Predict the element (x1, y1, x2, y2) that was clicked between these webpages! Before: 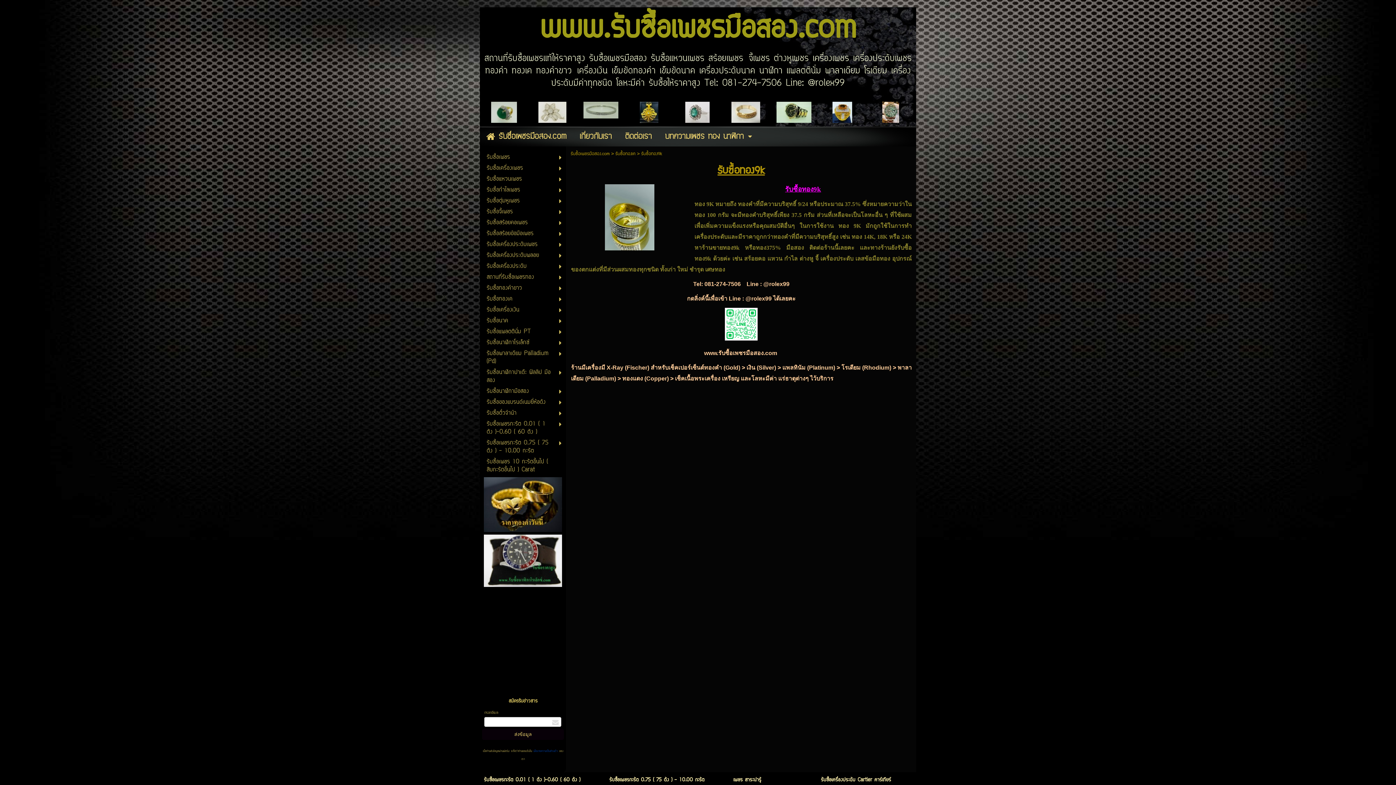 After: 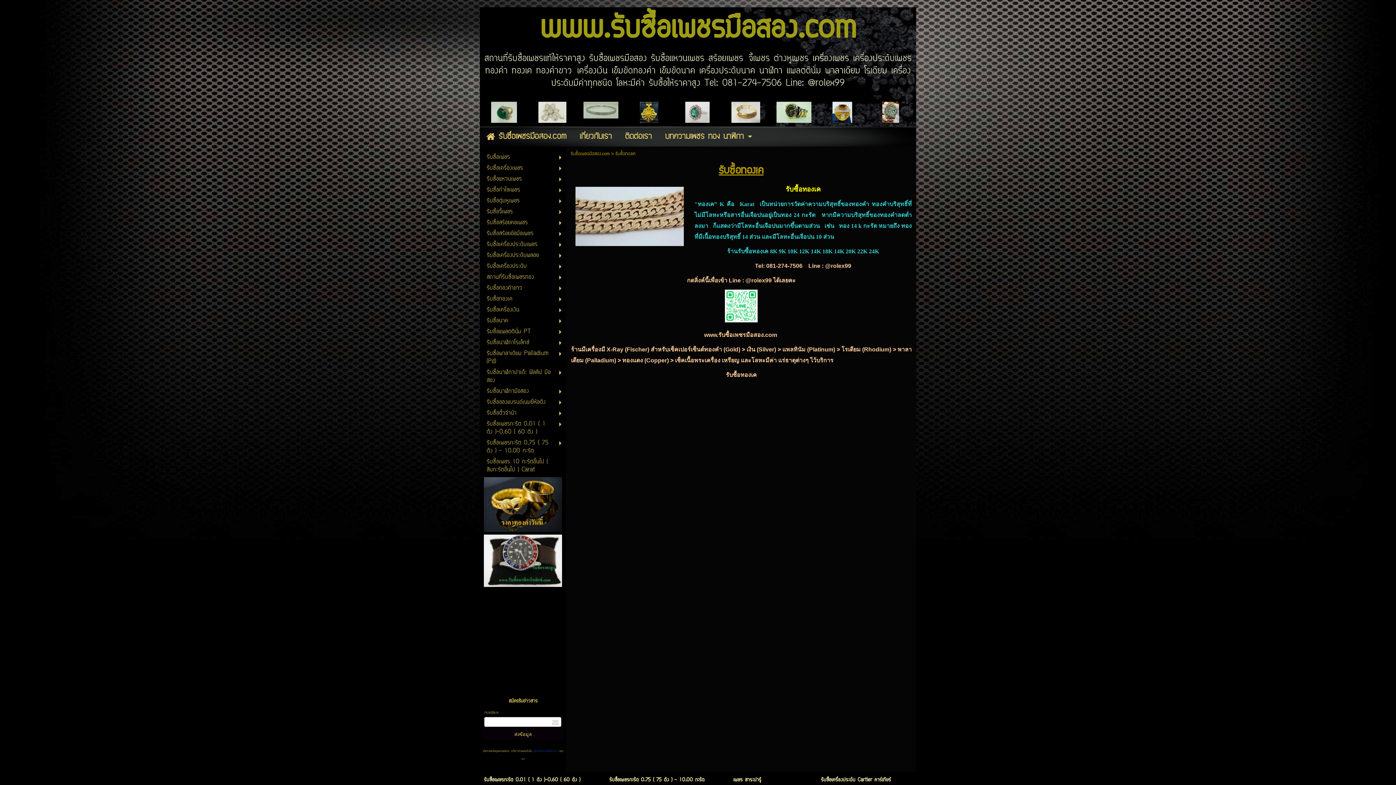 Action: label: รับซื้อทองเค bbox: (615, 150, 635, 157)